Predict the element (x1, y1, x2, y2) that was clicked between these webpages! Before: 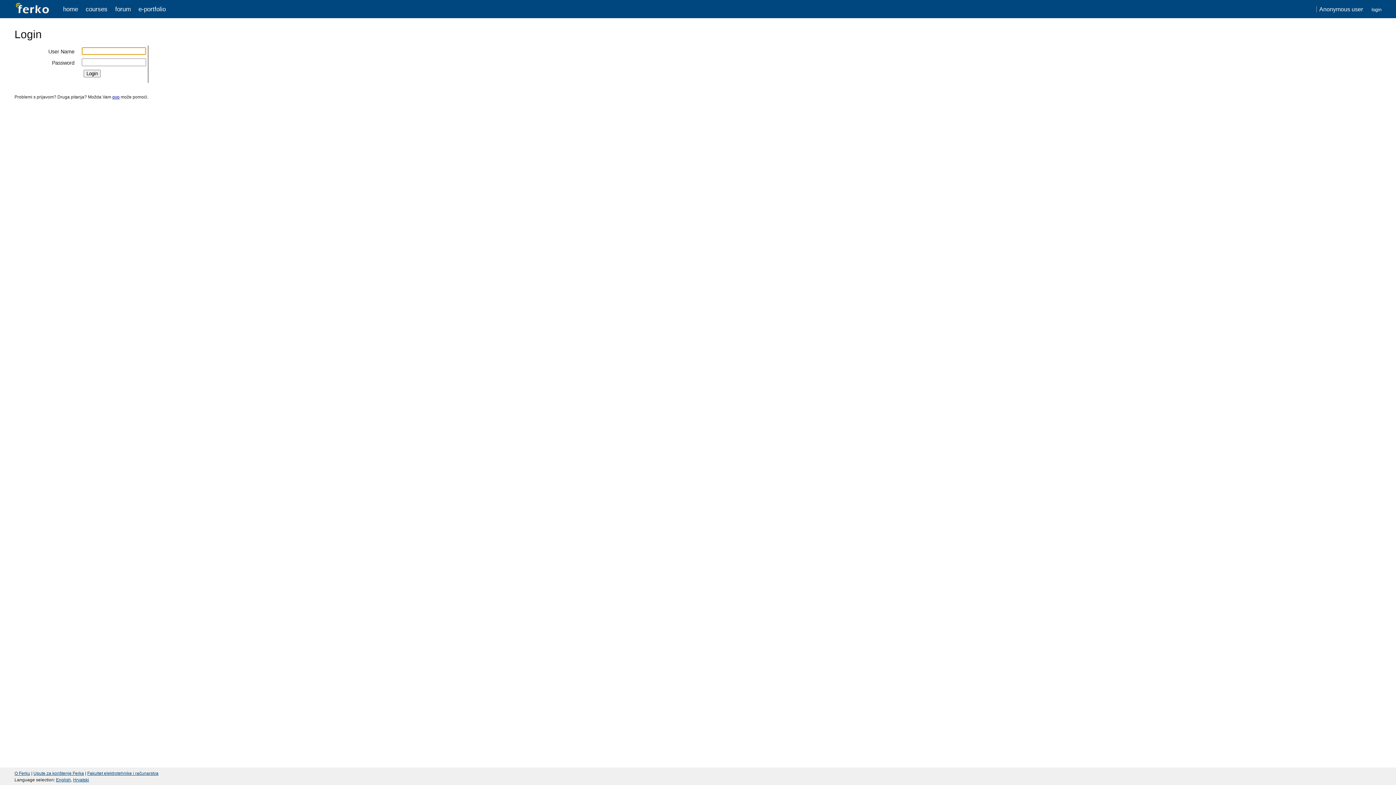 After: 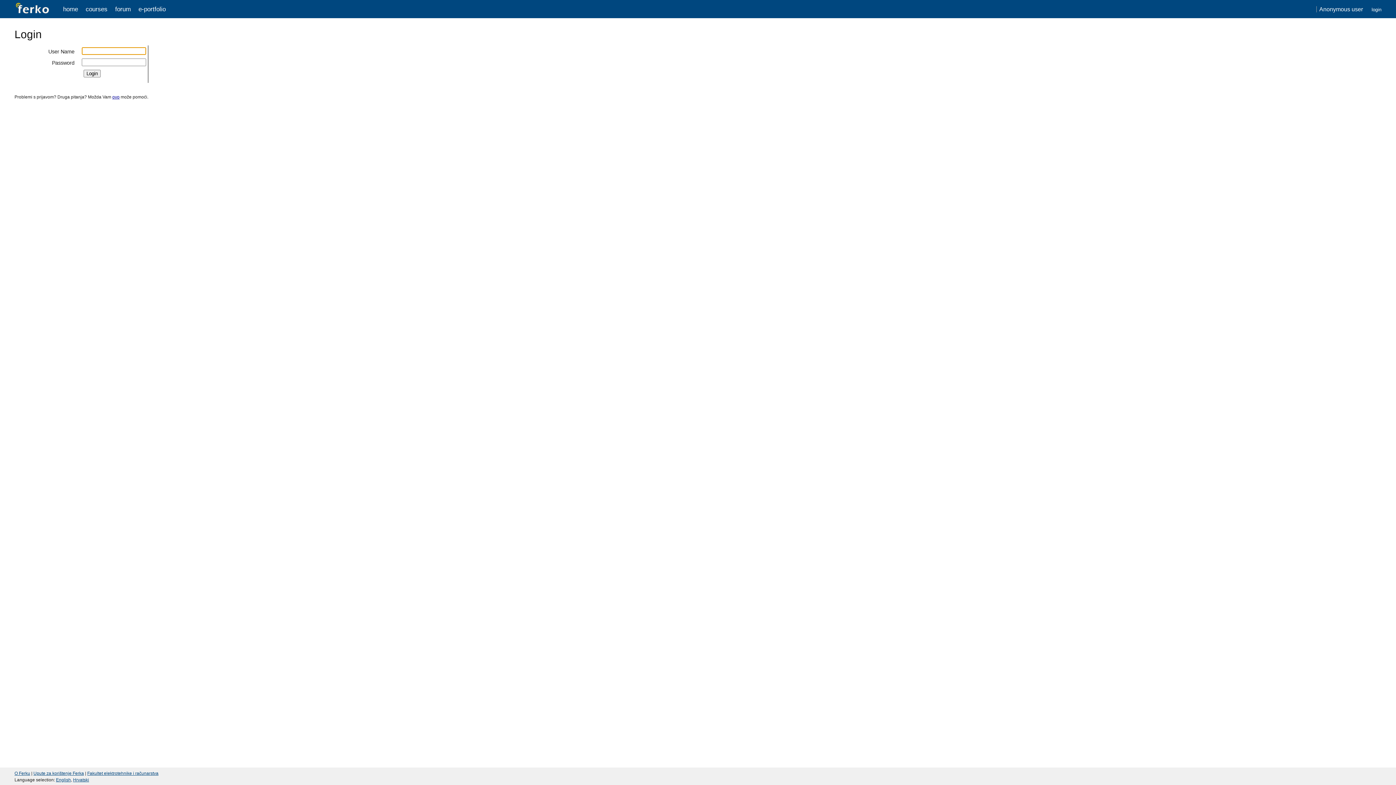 Action: label: home bbox: (63, 5, 78, 12)